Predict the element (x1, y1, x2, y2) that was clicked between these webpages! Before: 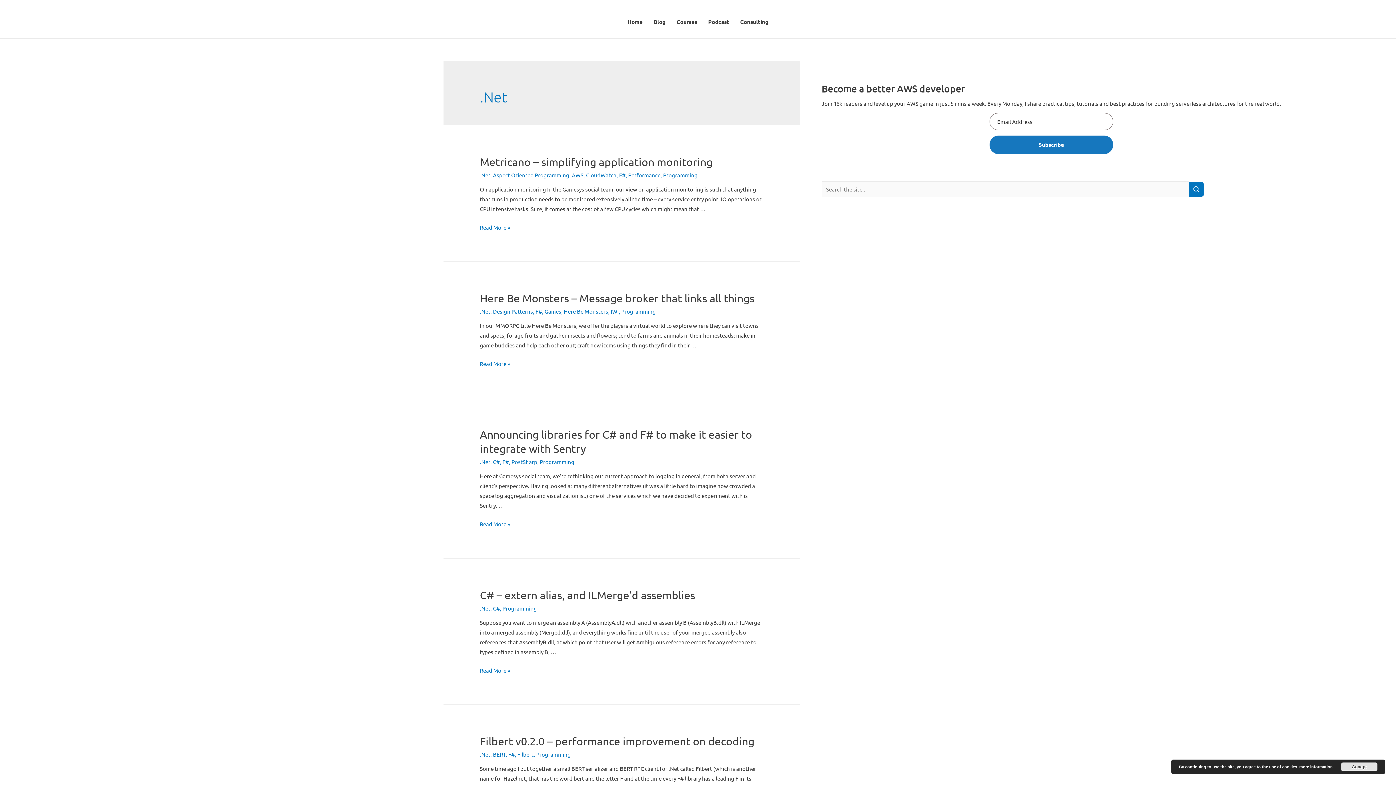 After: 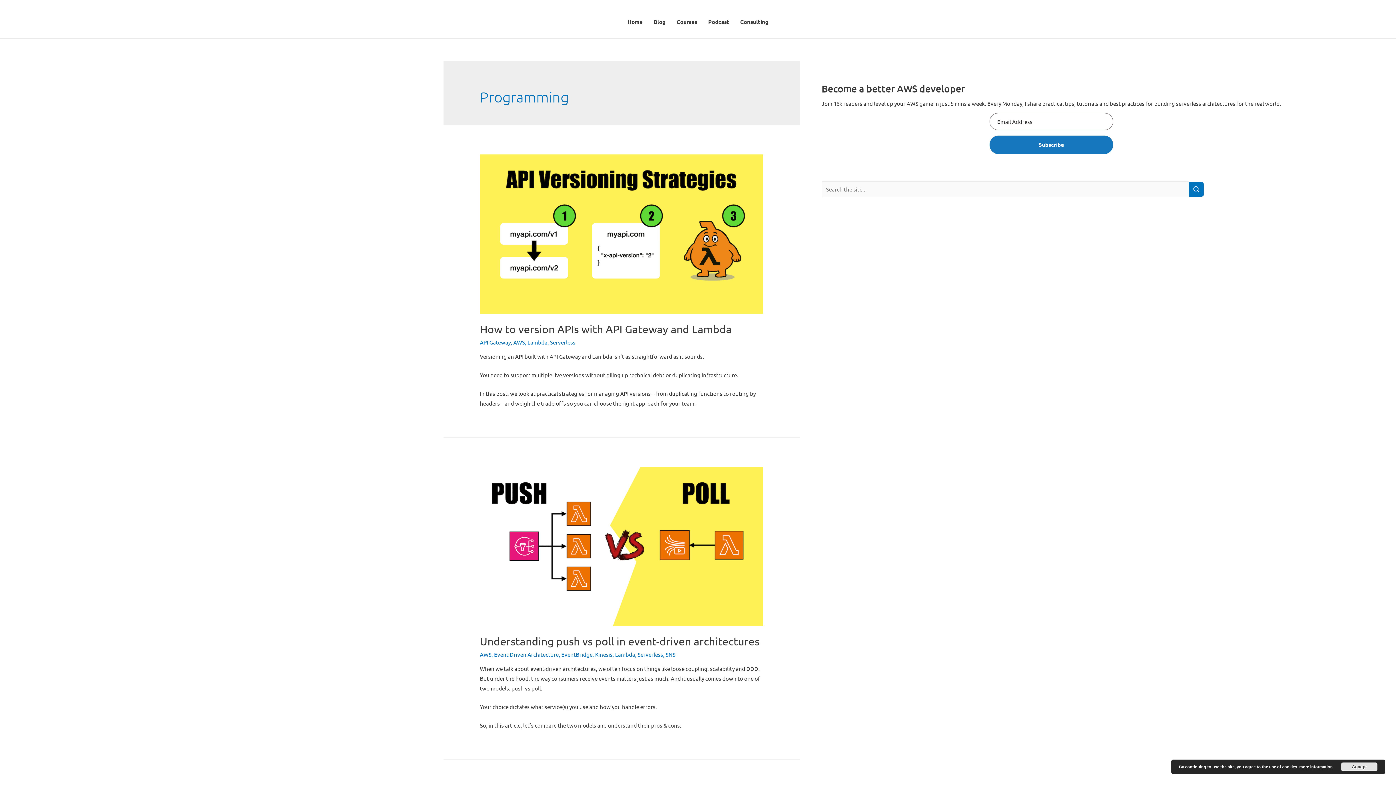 Action: label: Programming bbox: (536, 751, 570, 758)